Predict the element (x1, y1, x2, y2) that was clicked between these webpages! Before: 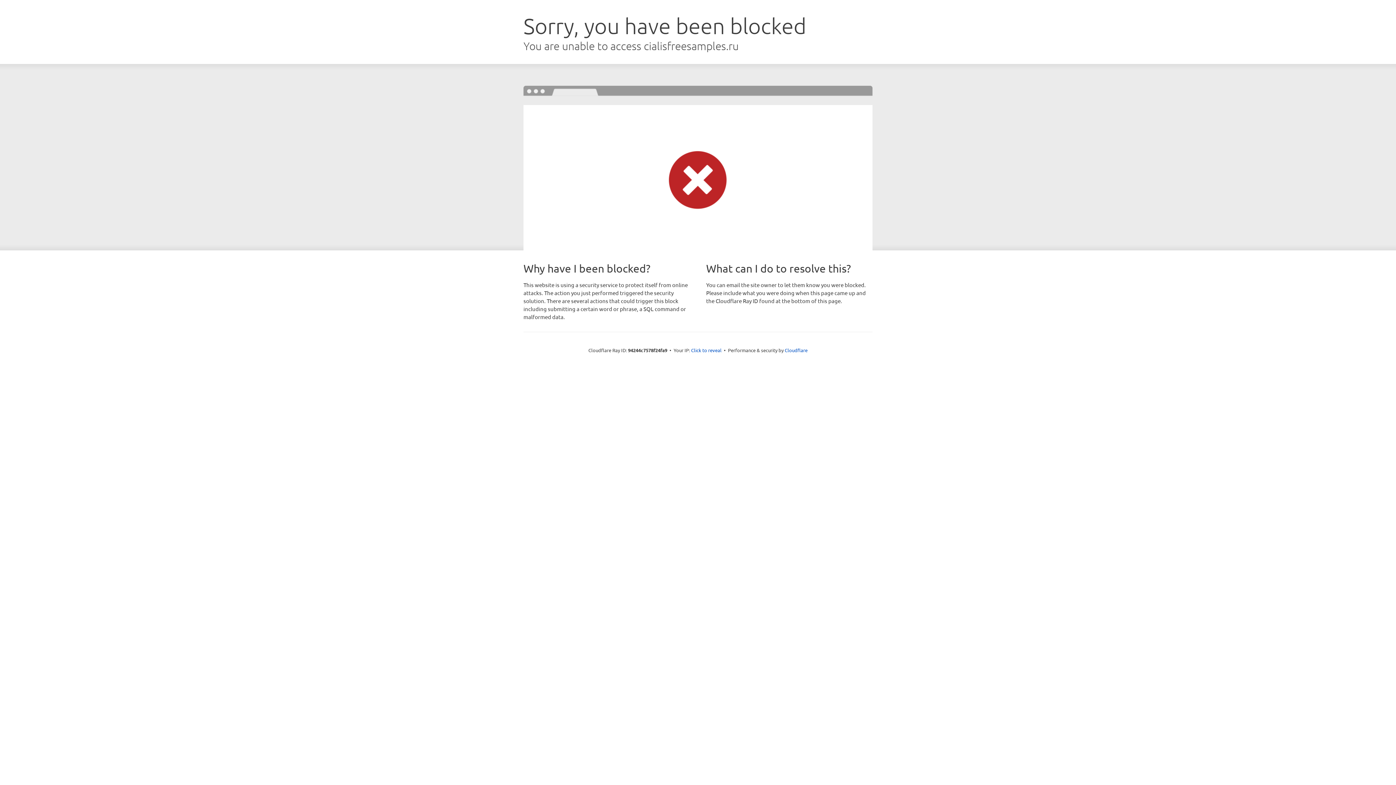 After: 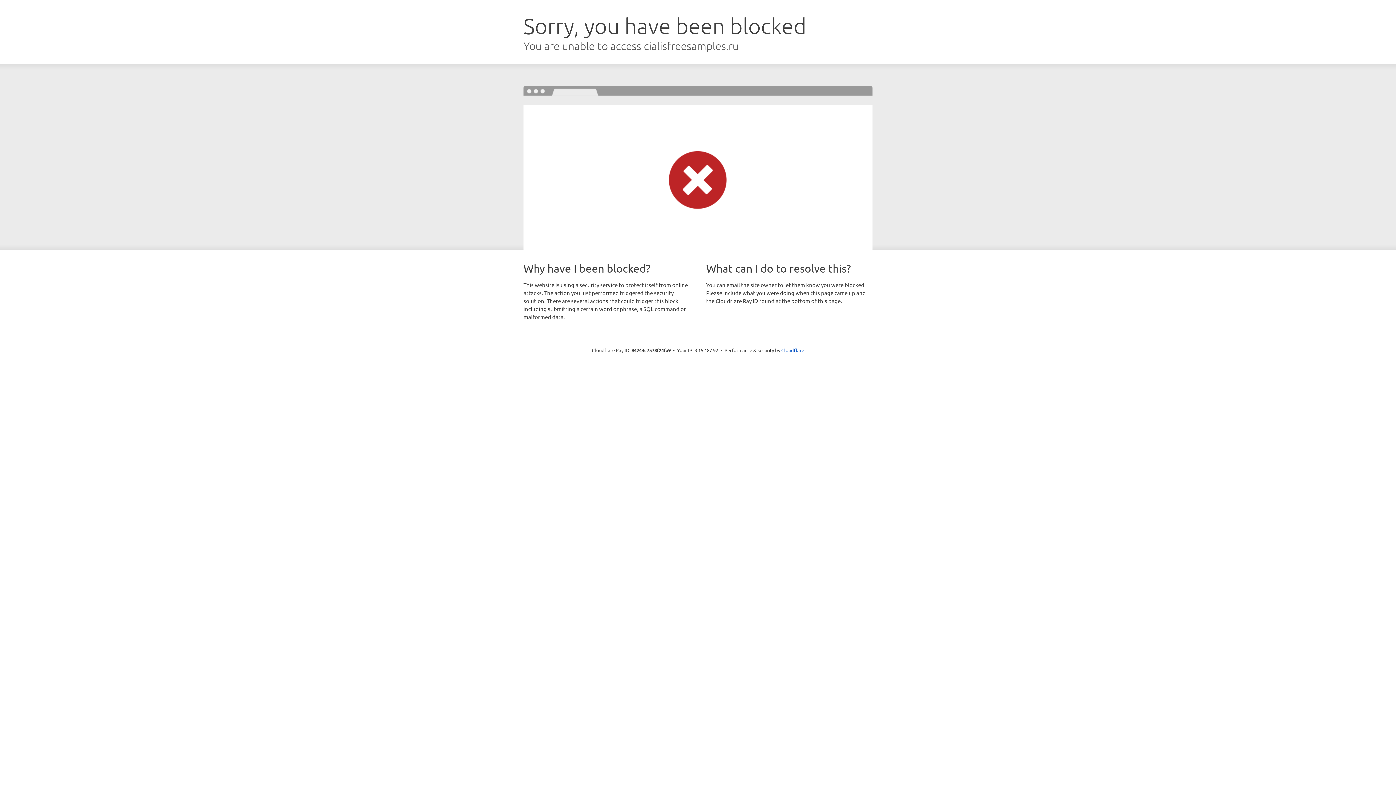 Action: bbox: (691, 346, 721, 353) label: Click to reveal